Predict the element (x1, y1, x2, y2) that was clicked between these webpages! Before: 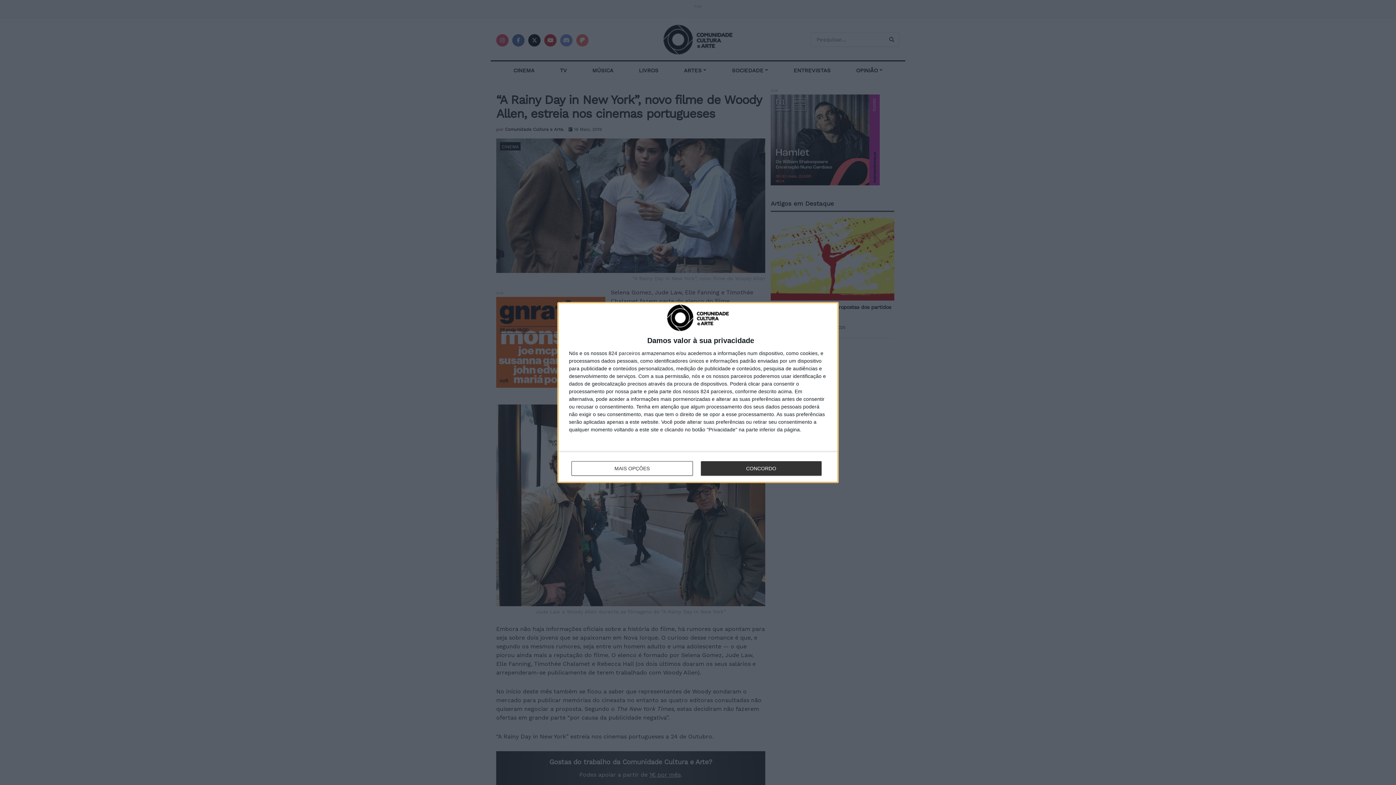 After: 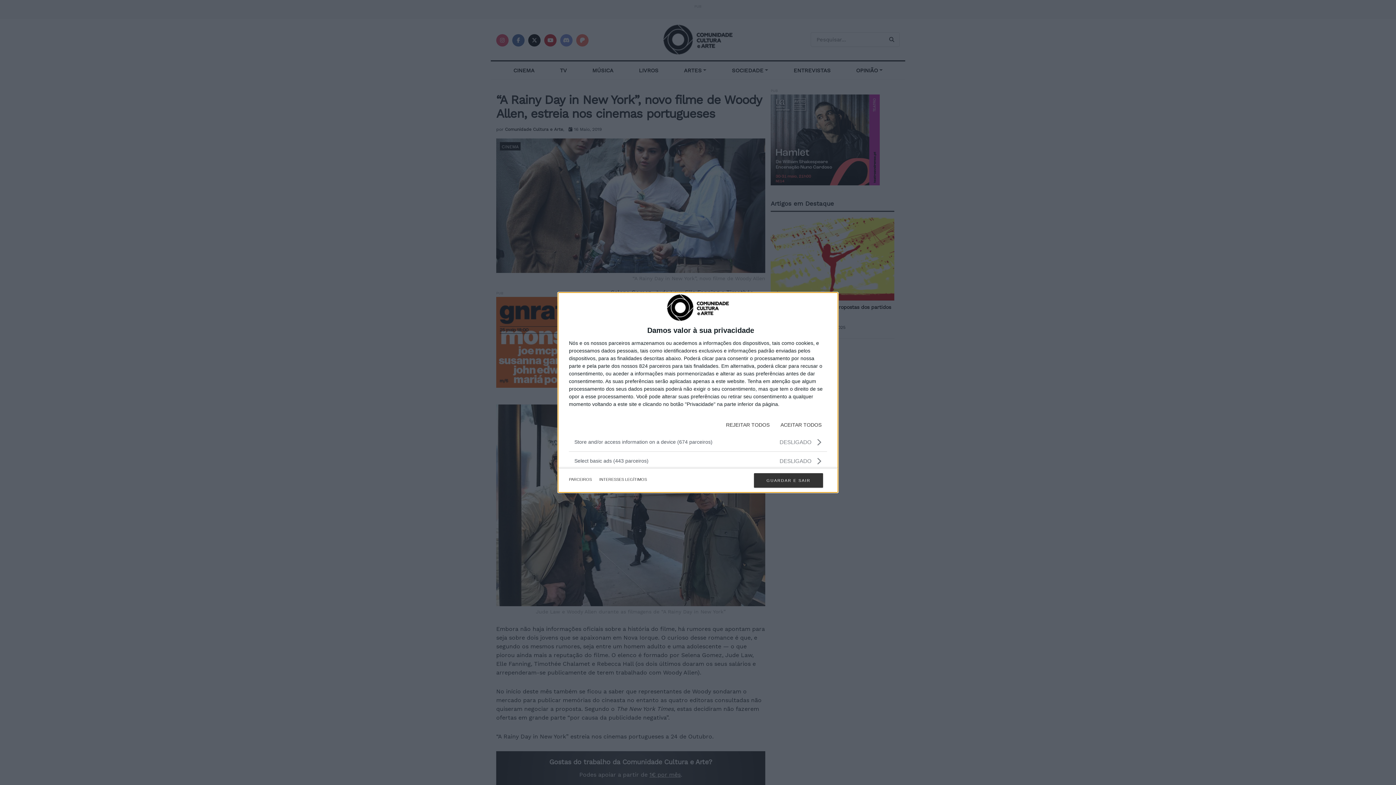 Action: label: MAIS OPÇÕES bbox: (571, 461, 692, 476)